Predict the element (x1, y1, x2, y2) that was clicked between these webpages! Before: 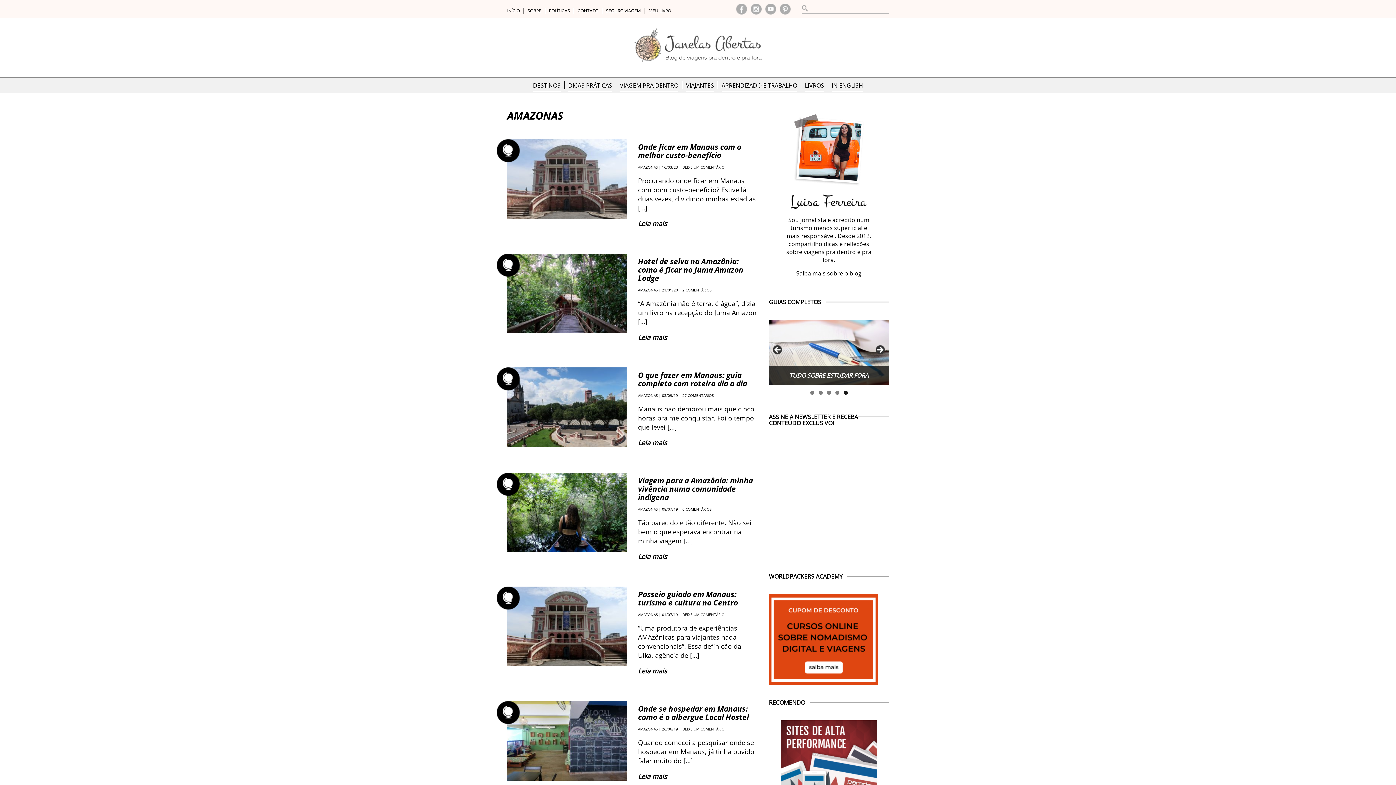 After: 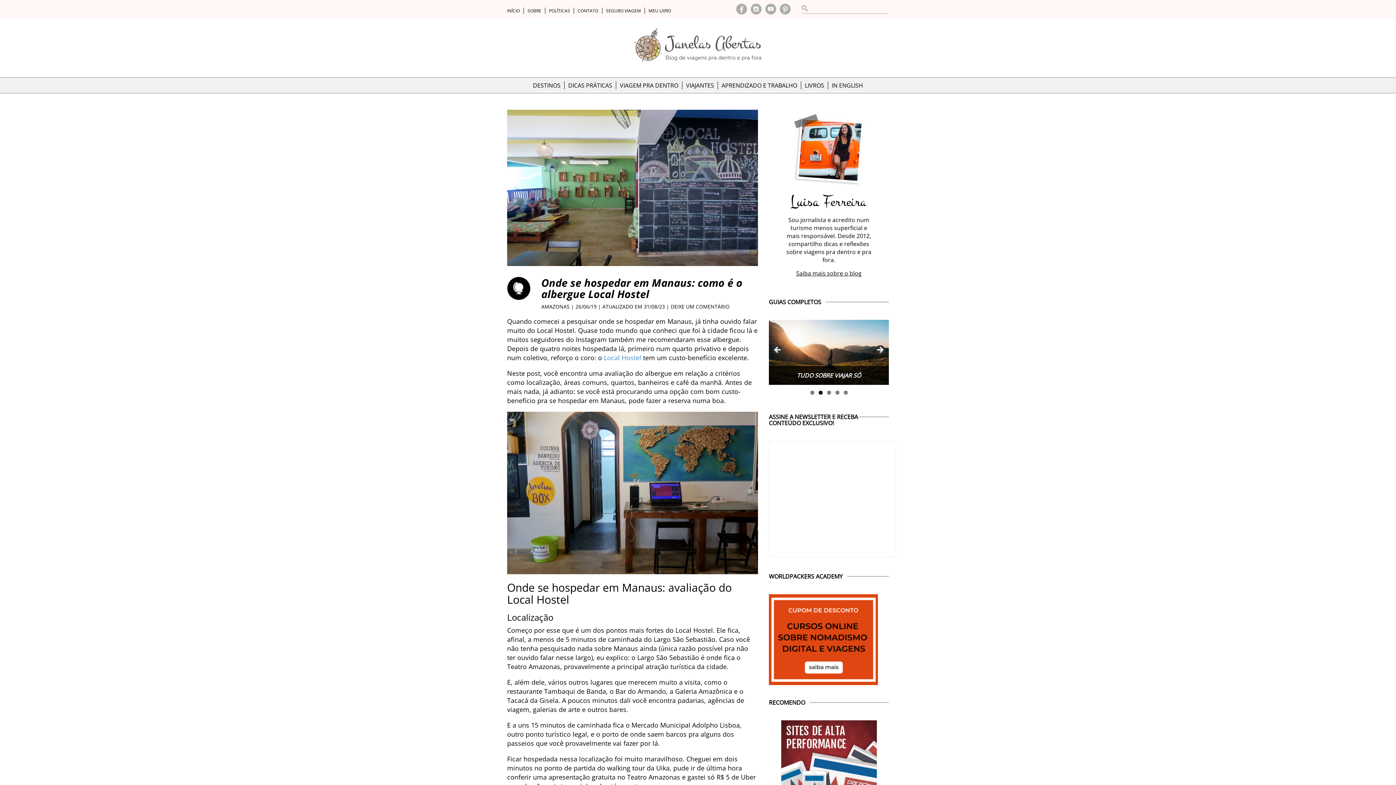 Action: label: Onde se hospedar em Manaus: como é o albergue Local Hostel bbox: (638, 704, 749, 722)